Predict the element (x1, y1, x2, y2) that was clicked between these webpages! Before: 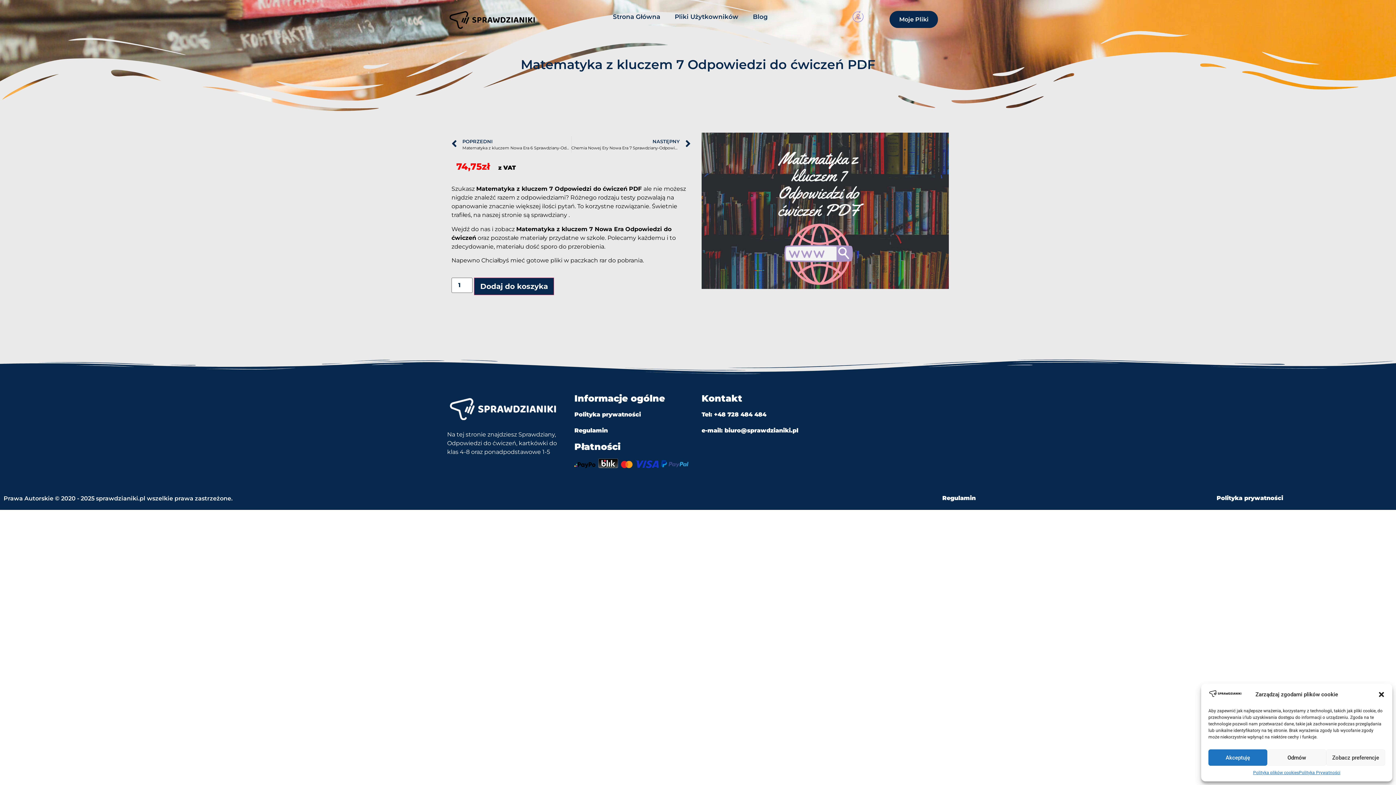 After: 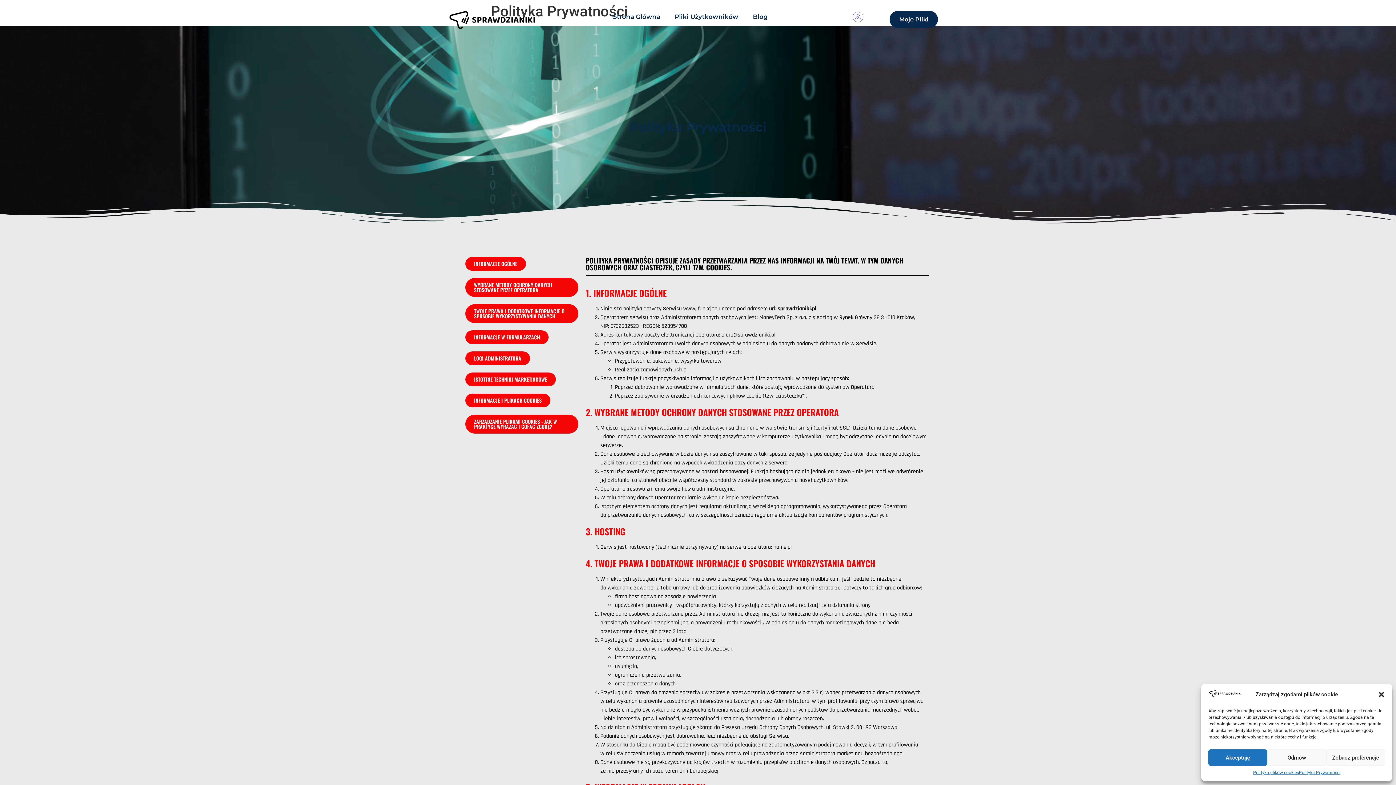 Action: label: Polityka prywatności bbox: (574, 410, 641, 419)